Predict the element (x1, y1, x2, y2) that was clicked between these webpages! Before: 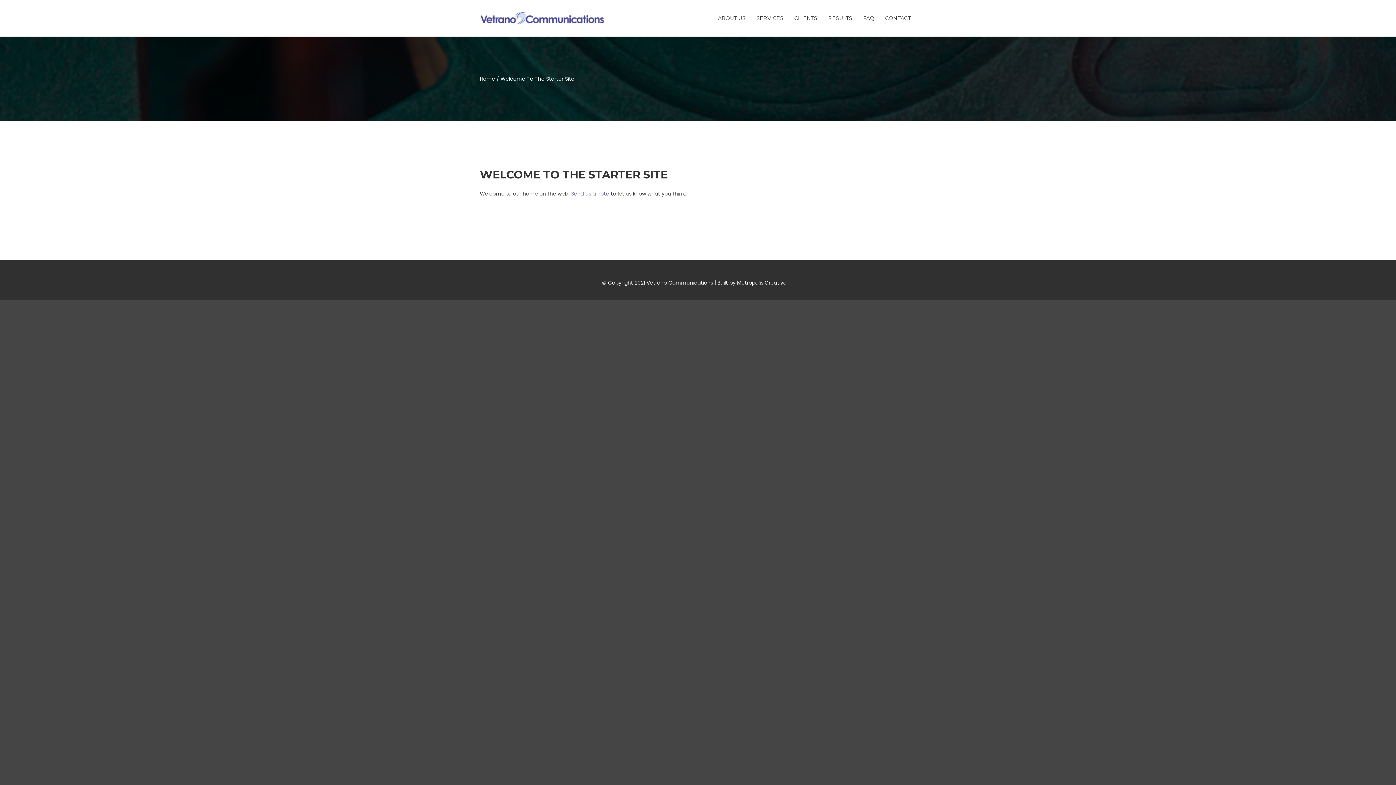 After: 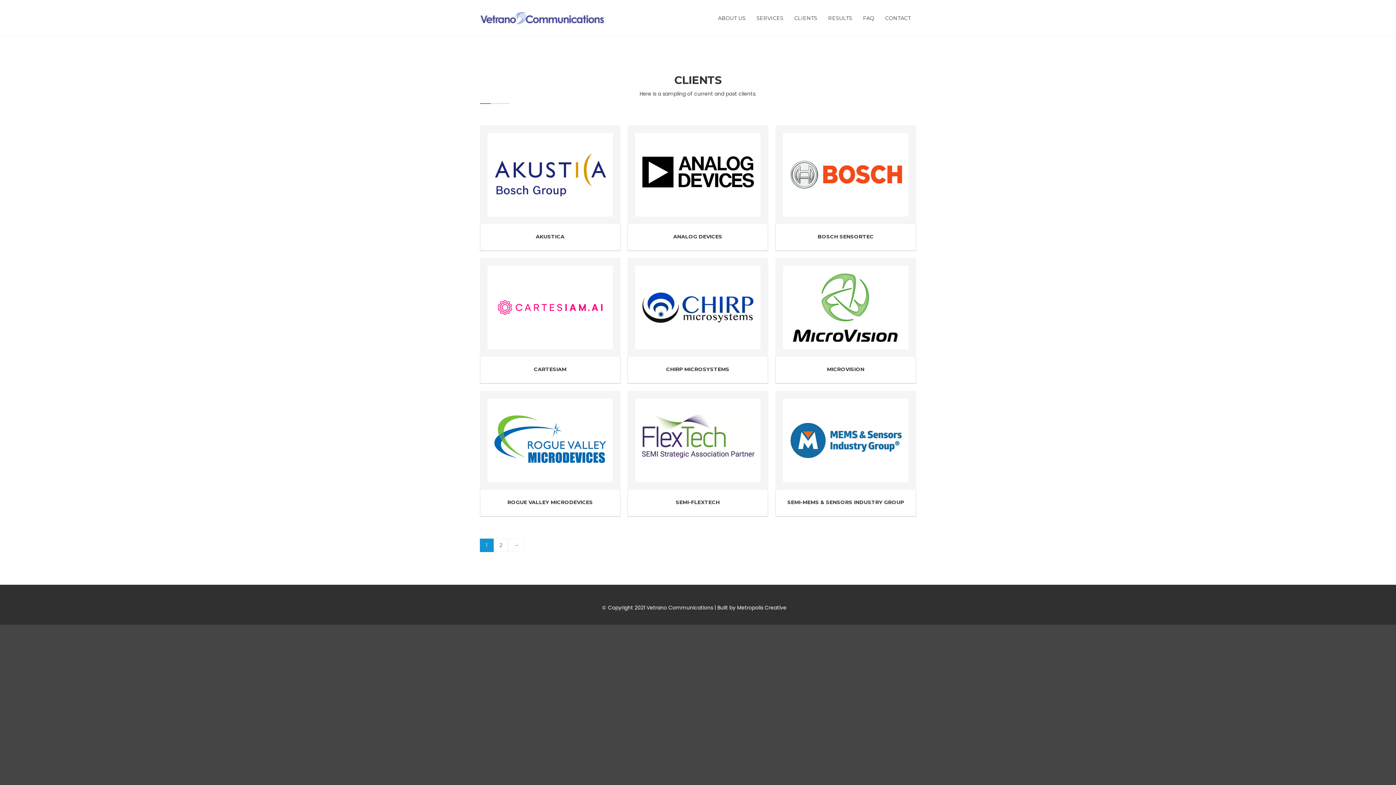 Action: bbox: (794, 0, 817, 36) label: CLIENTS